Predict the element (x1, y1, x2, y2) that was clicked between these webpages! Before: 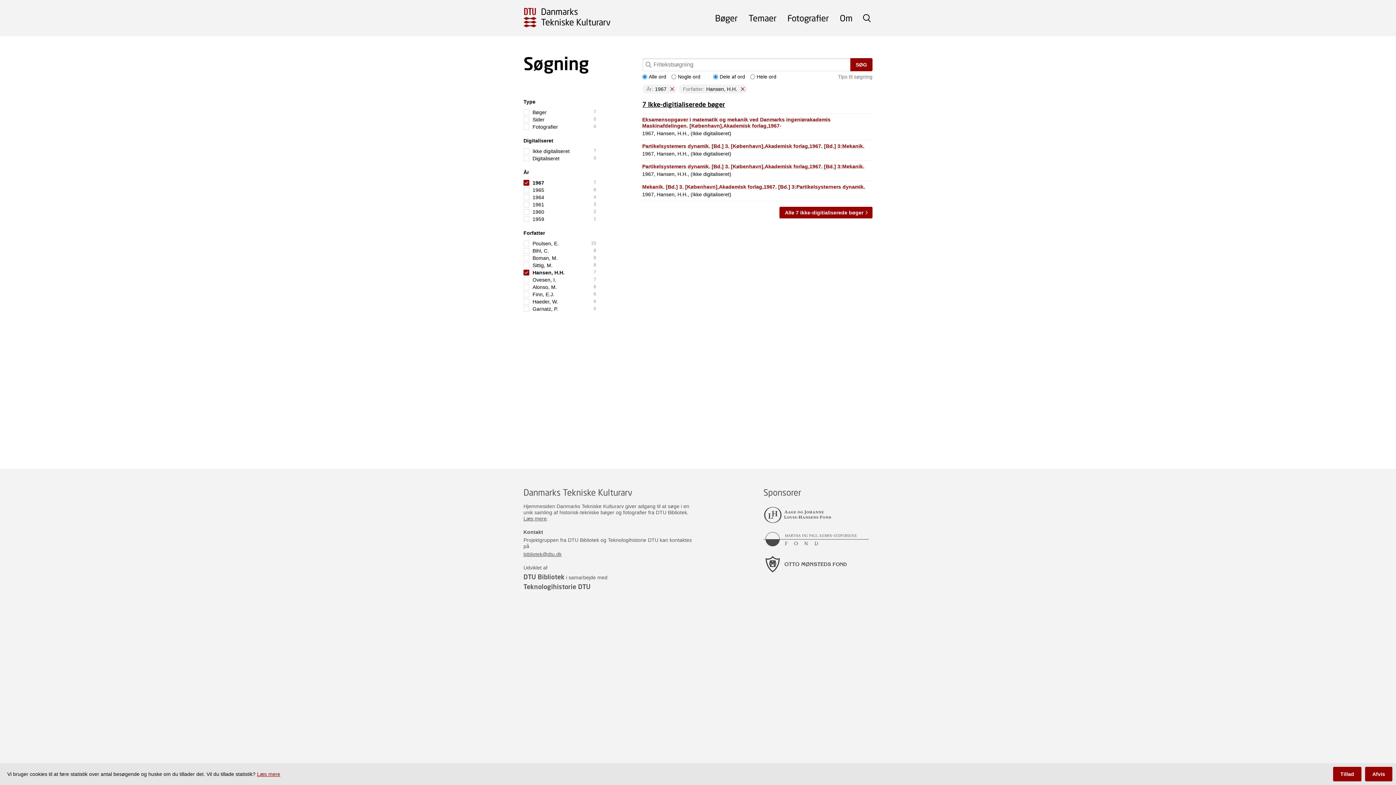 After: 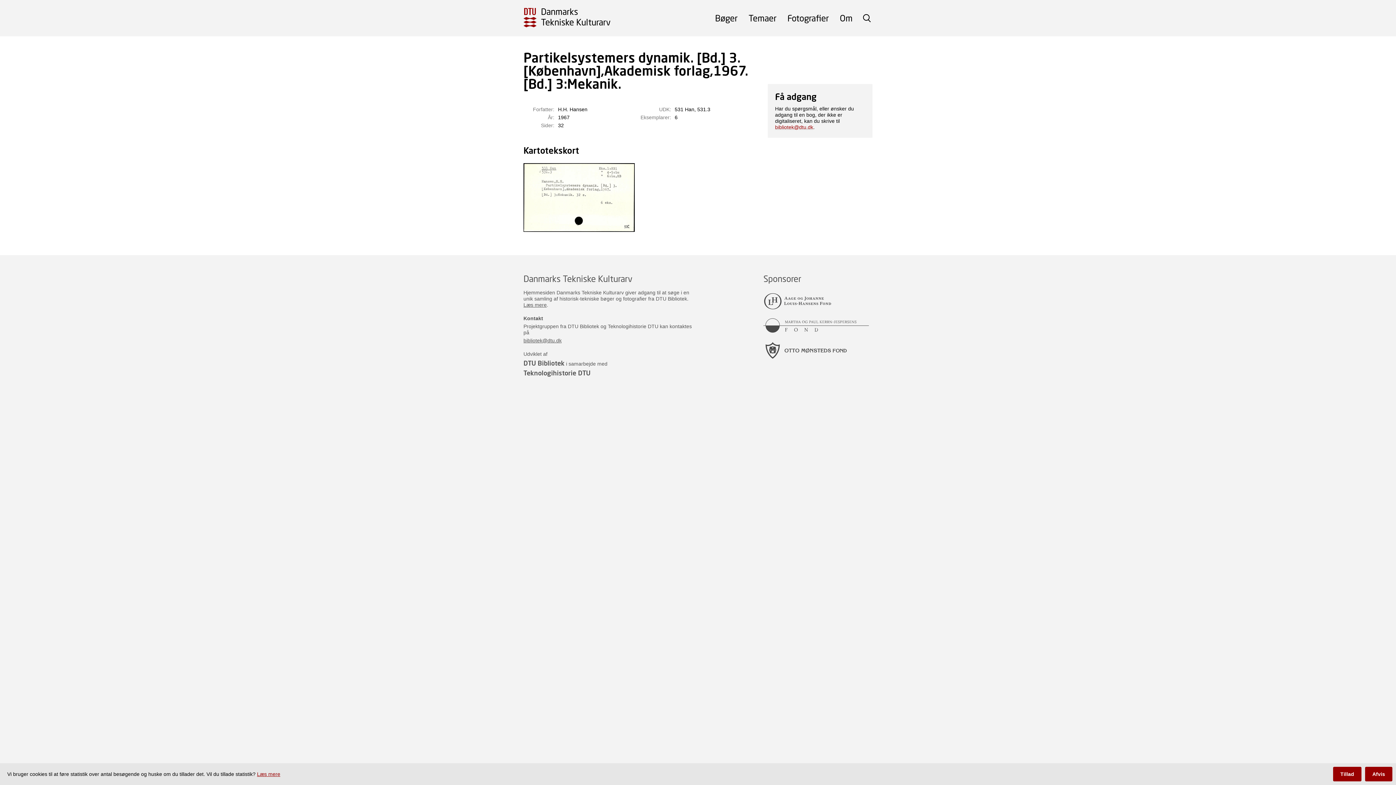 Action: label: Partikelsystemers dynamik. [Bd.] 3. [København],Akademisk forlag,1967. [Bd.] 3:Mekanik.

1967, Hansen, H.H., (Ikke digitaliseret) bbox: (642, 164, 872, 176)